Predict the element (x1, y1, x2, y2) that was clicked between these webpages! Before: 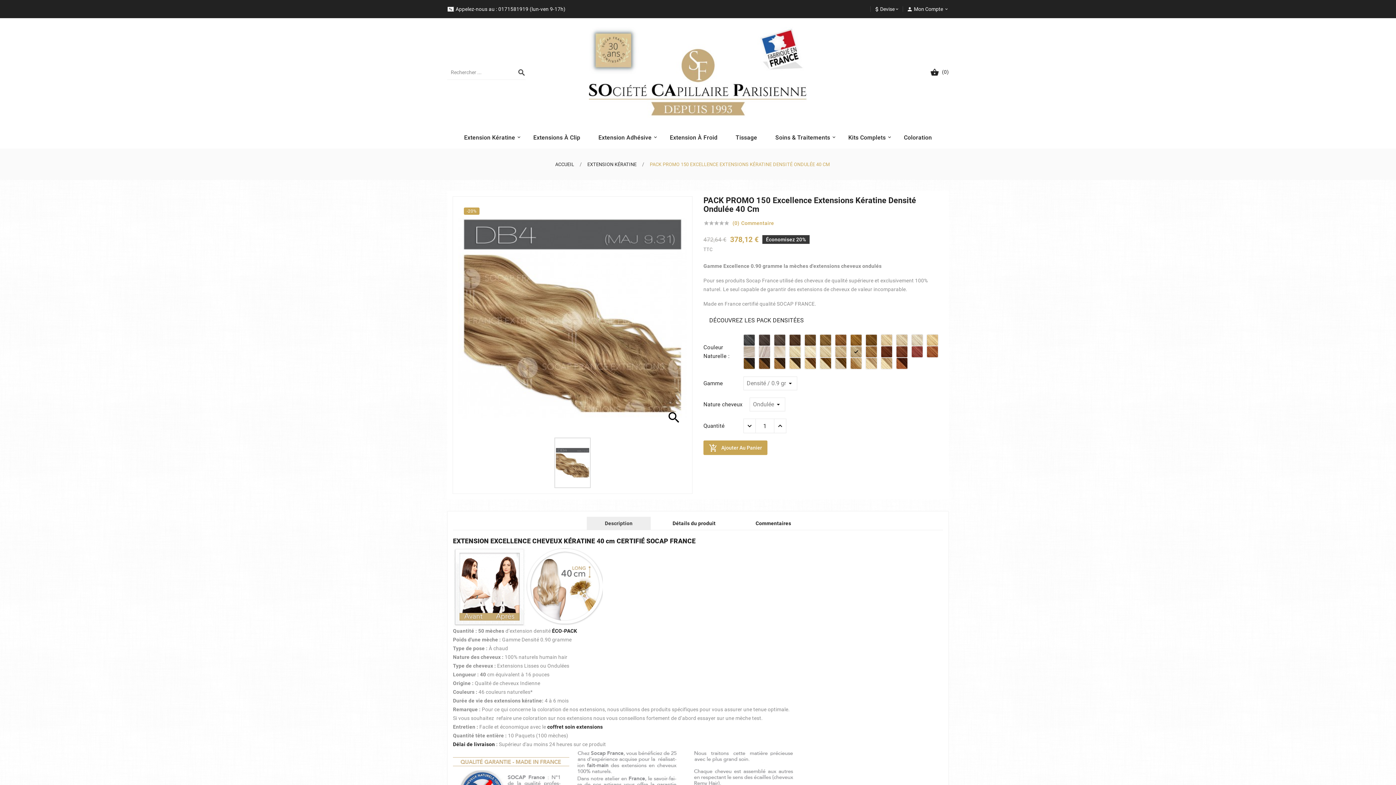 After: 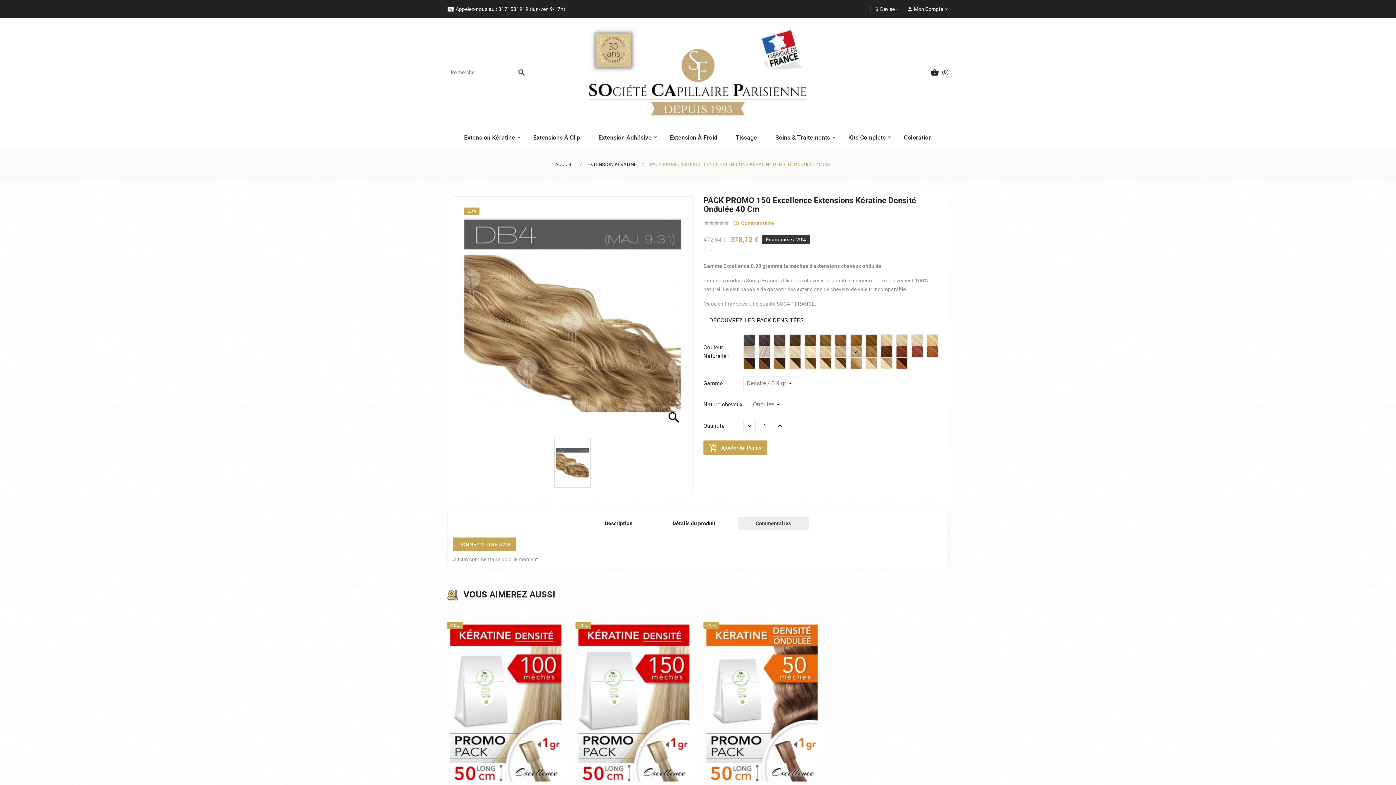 Action: label: Commentaires bbox: (737, 516, 809, 530)